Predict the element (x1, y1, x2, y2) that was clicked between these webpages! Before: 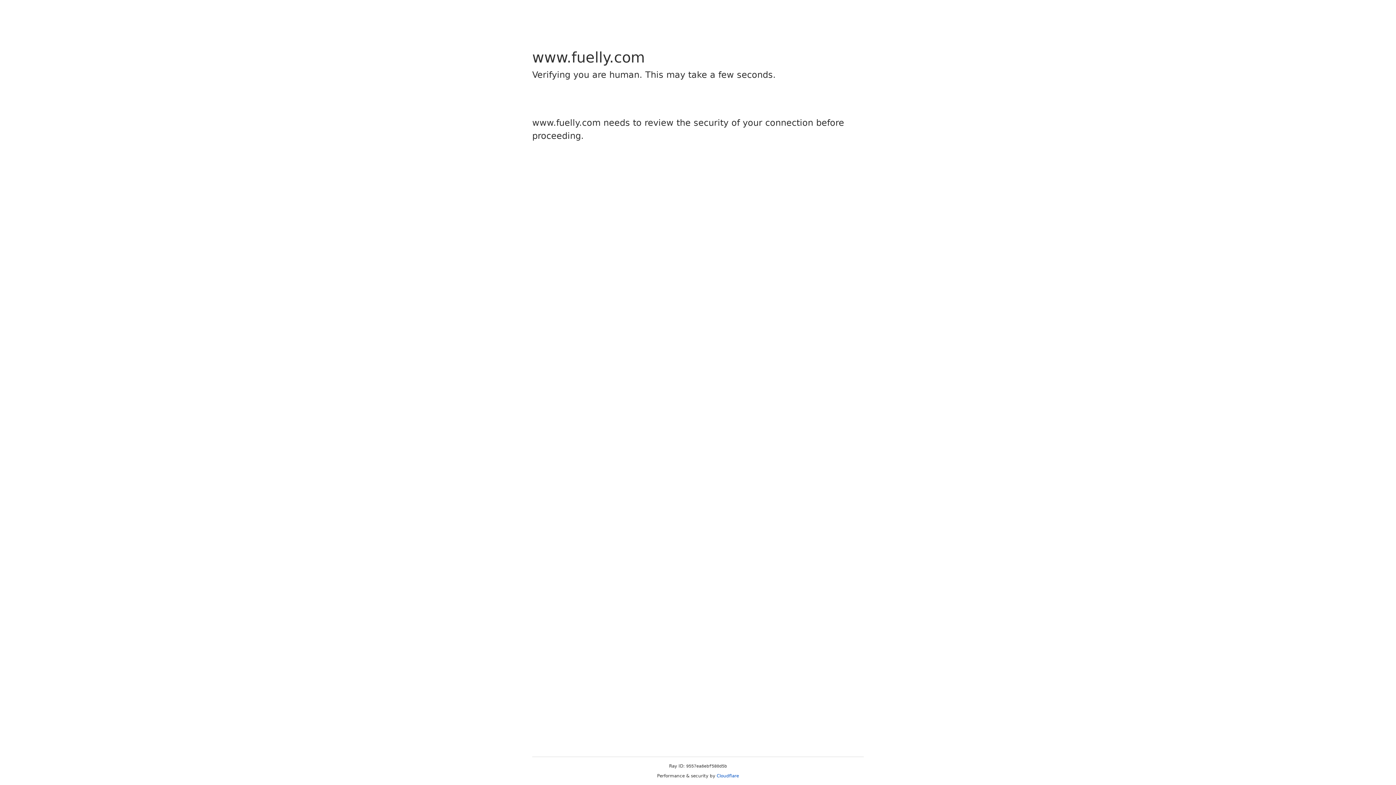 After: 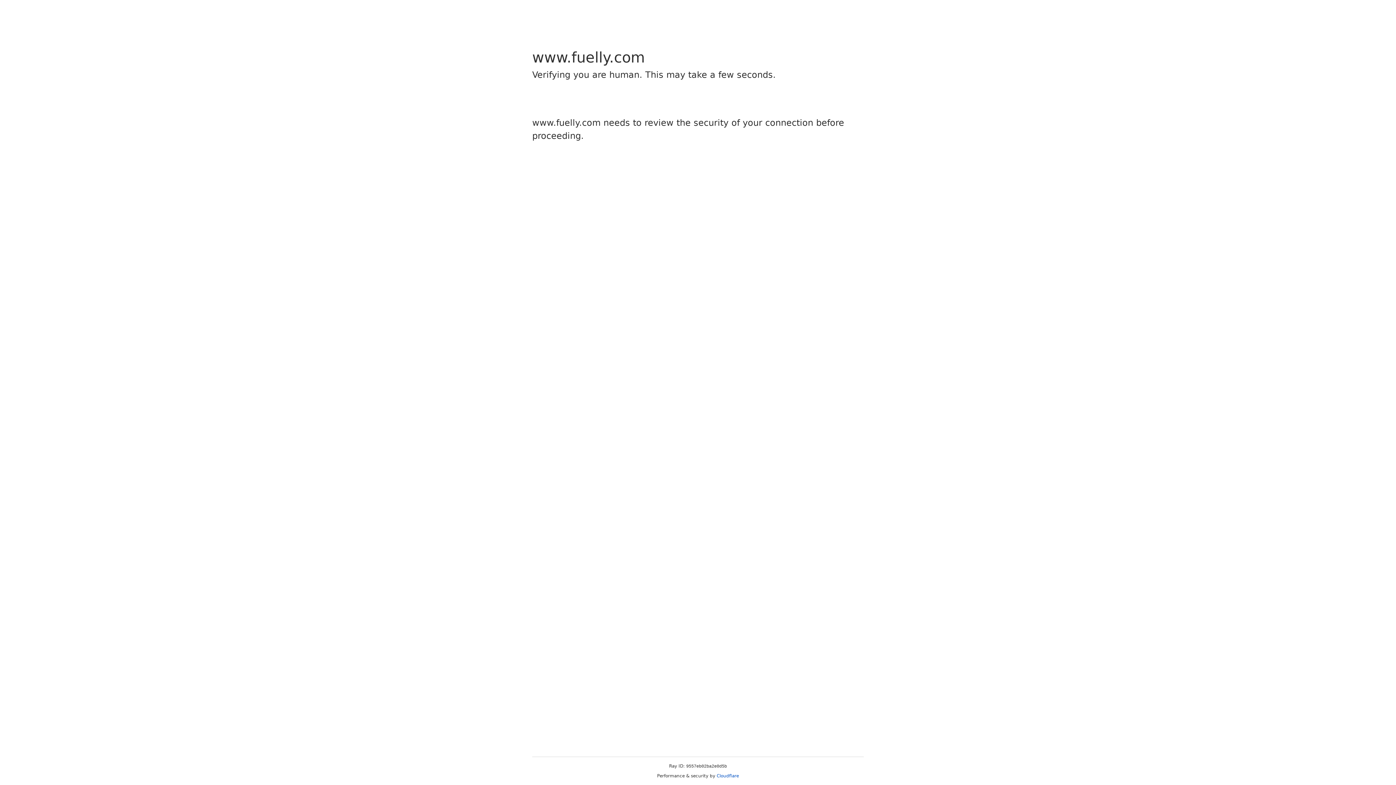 Action: bbox: (716, 773, 739, 778) label: Cloudflare